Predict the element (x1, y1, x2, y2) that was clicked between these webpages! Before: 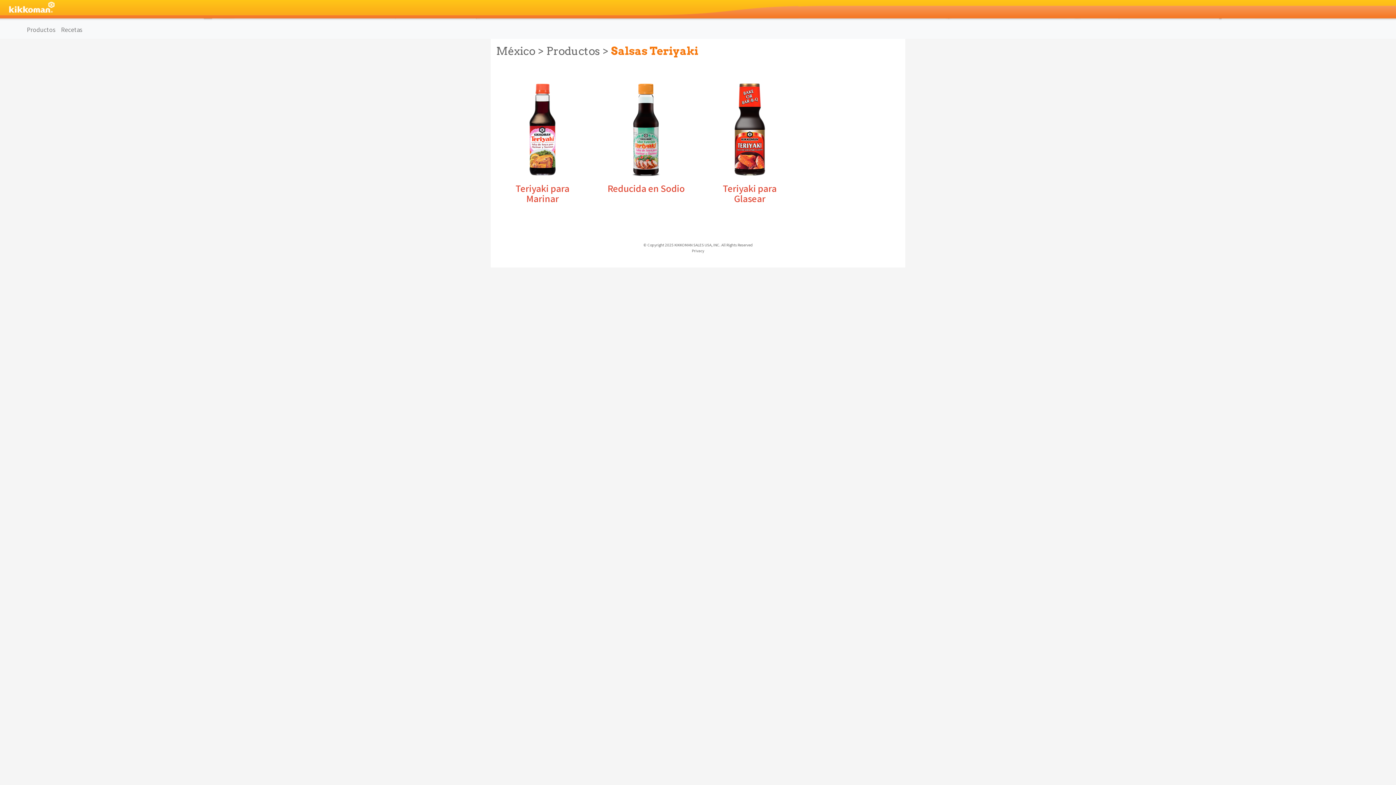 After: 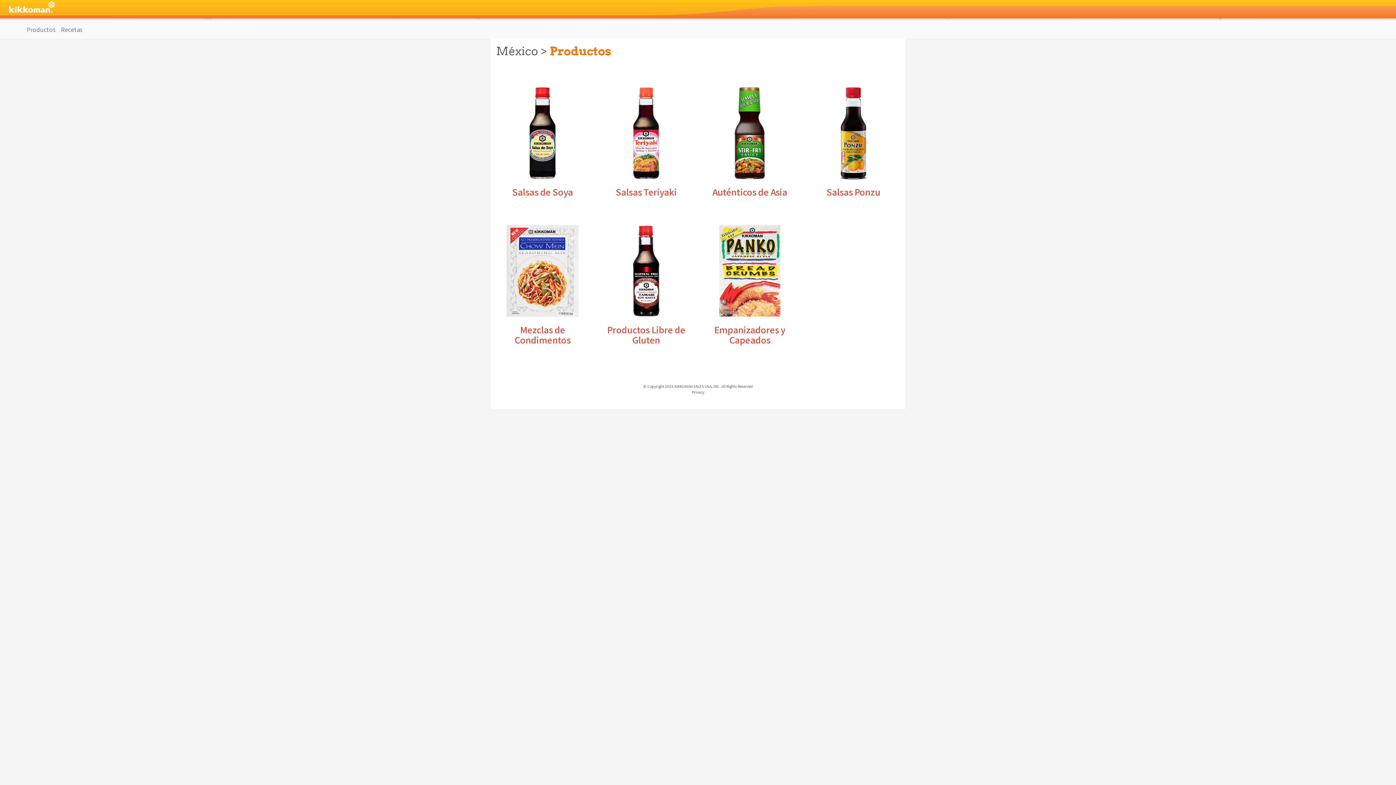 Action: bbox: (546, 44, 600, 57) label: Productos